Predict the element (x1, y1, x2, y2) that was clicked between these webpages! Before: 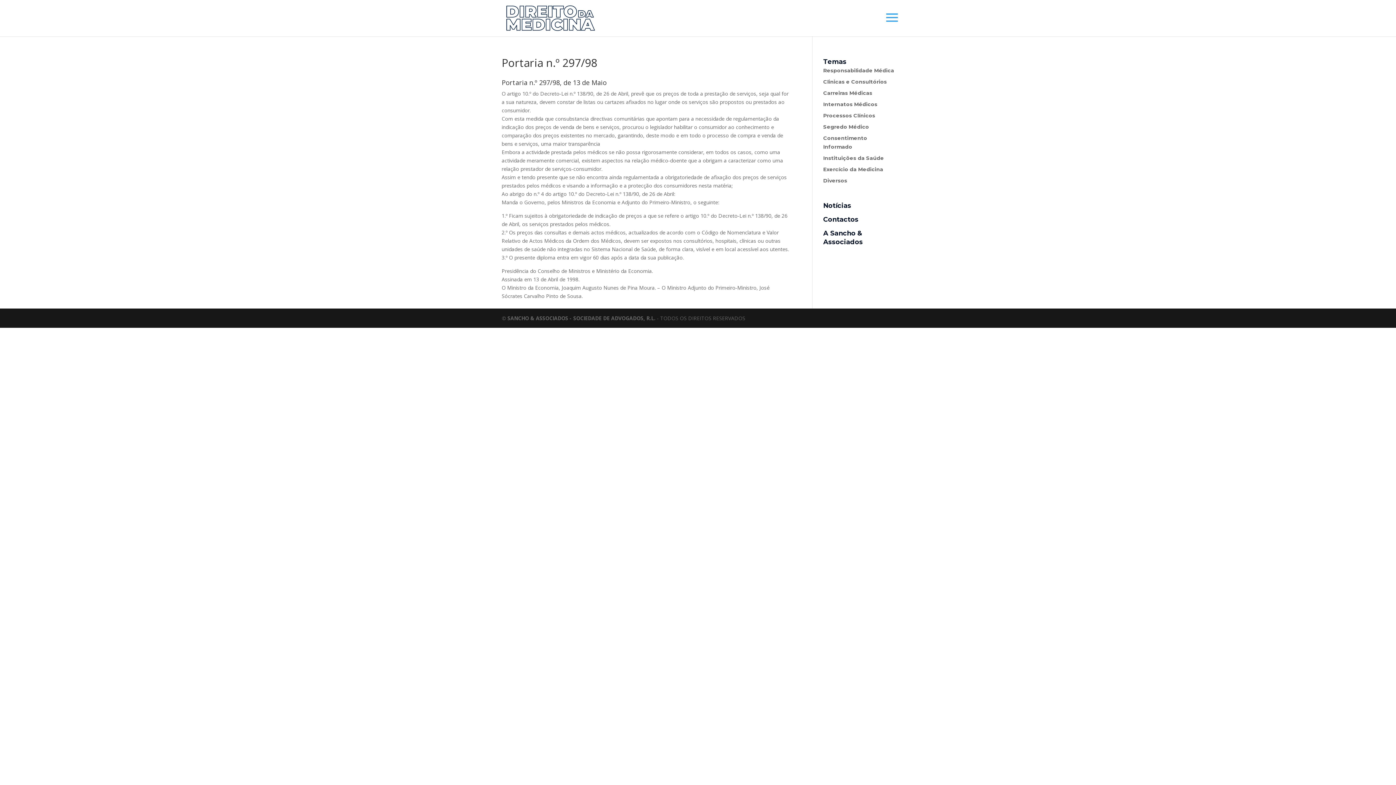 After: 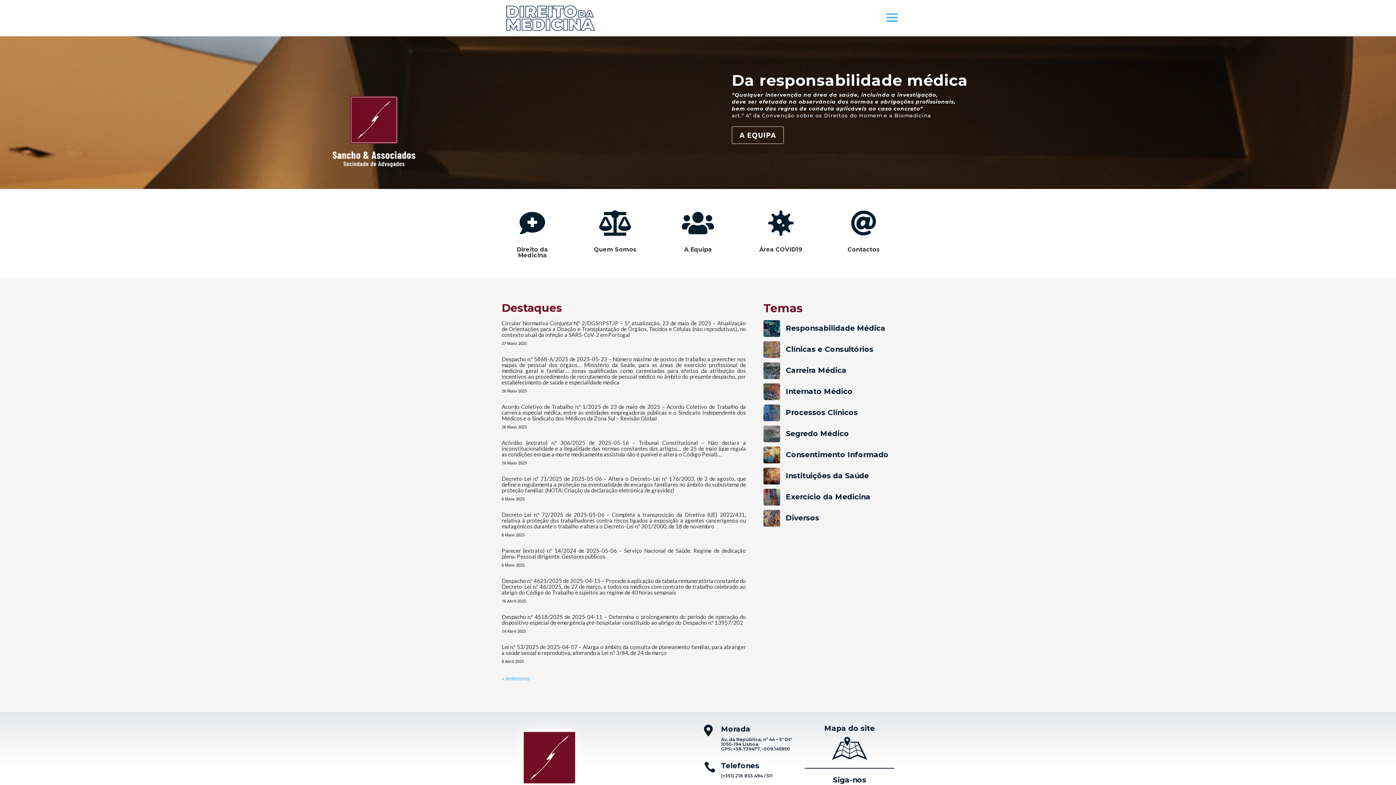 Action: bbox: (503, 14, 598, 21)